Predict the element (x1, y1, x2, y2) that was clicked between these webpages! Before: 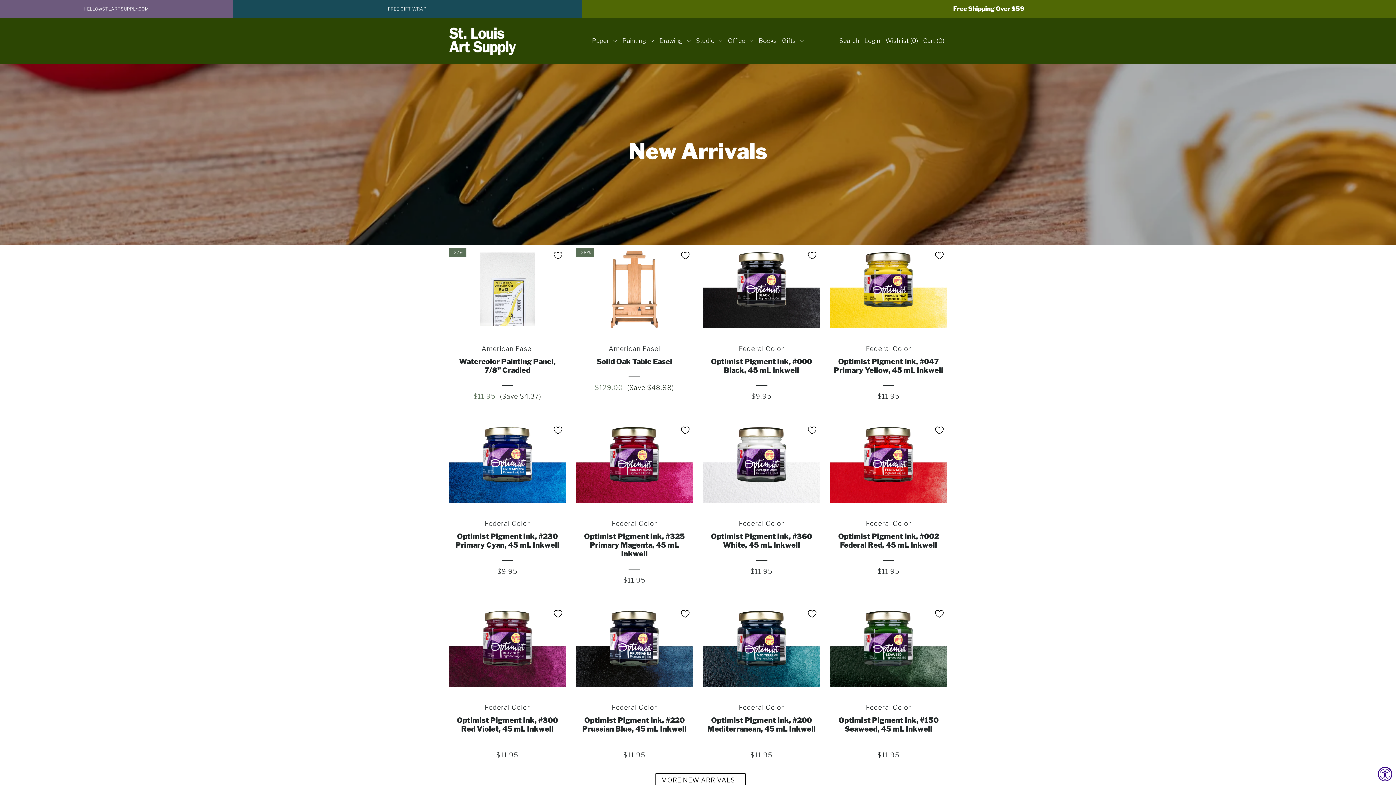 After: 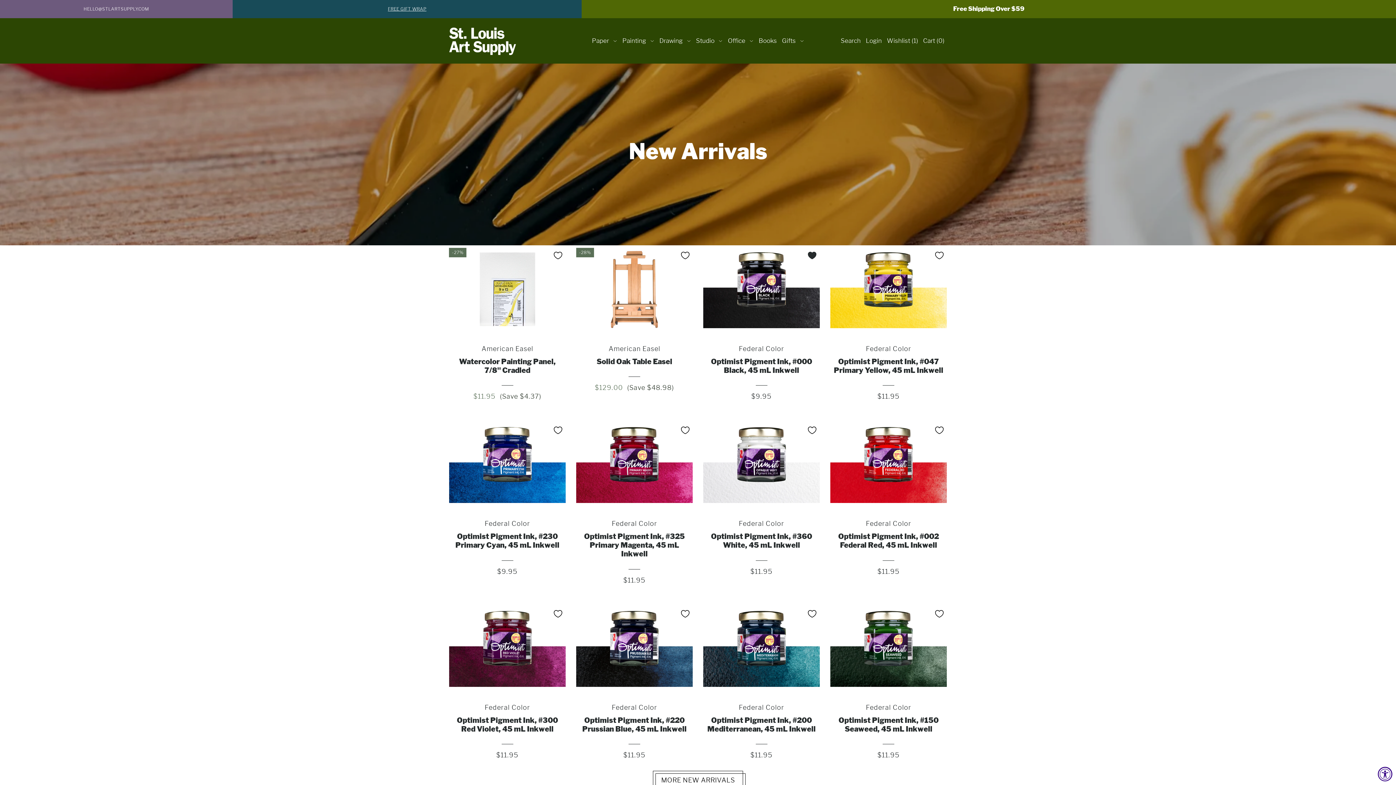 Action: bbox: (806, 249, 818, 261)